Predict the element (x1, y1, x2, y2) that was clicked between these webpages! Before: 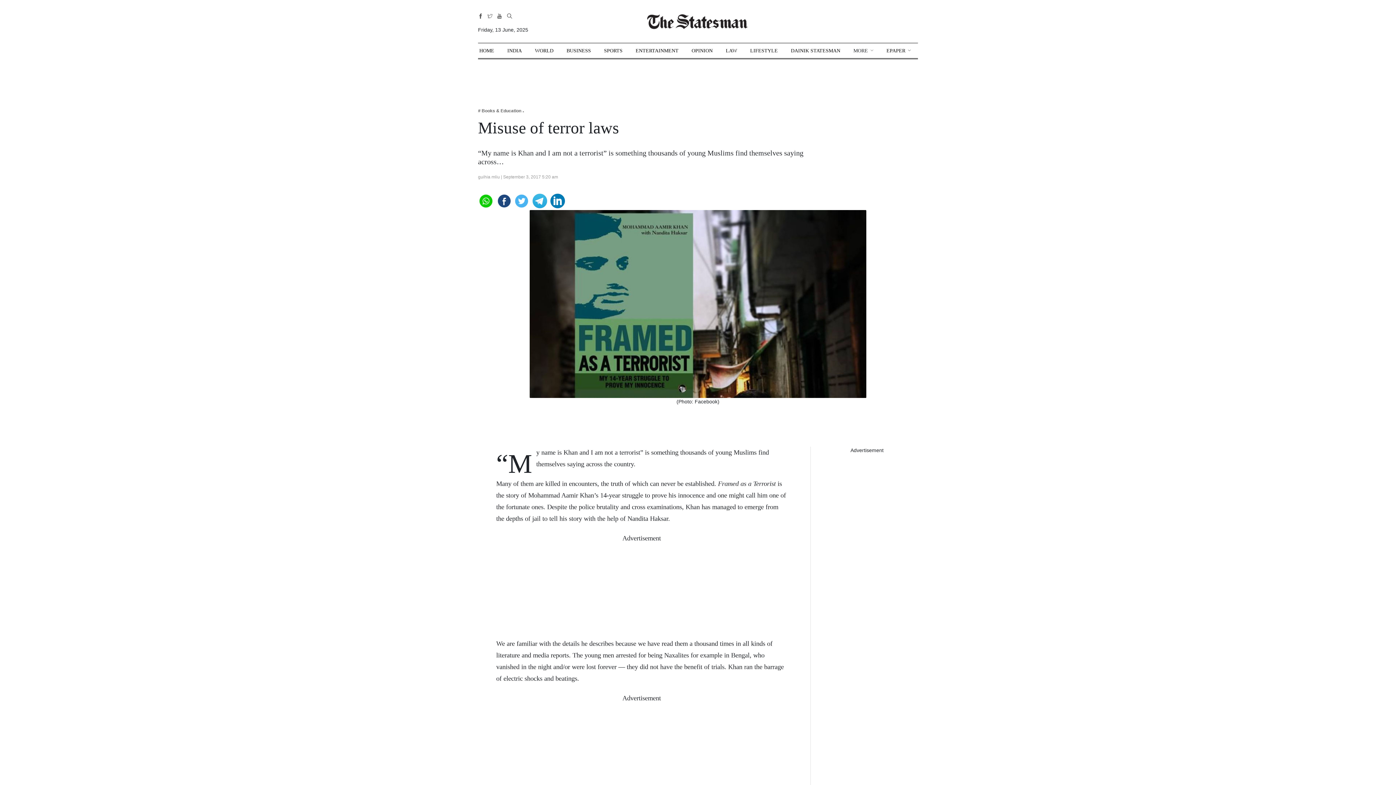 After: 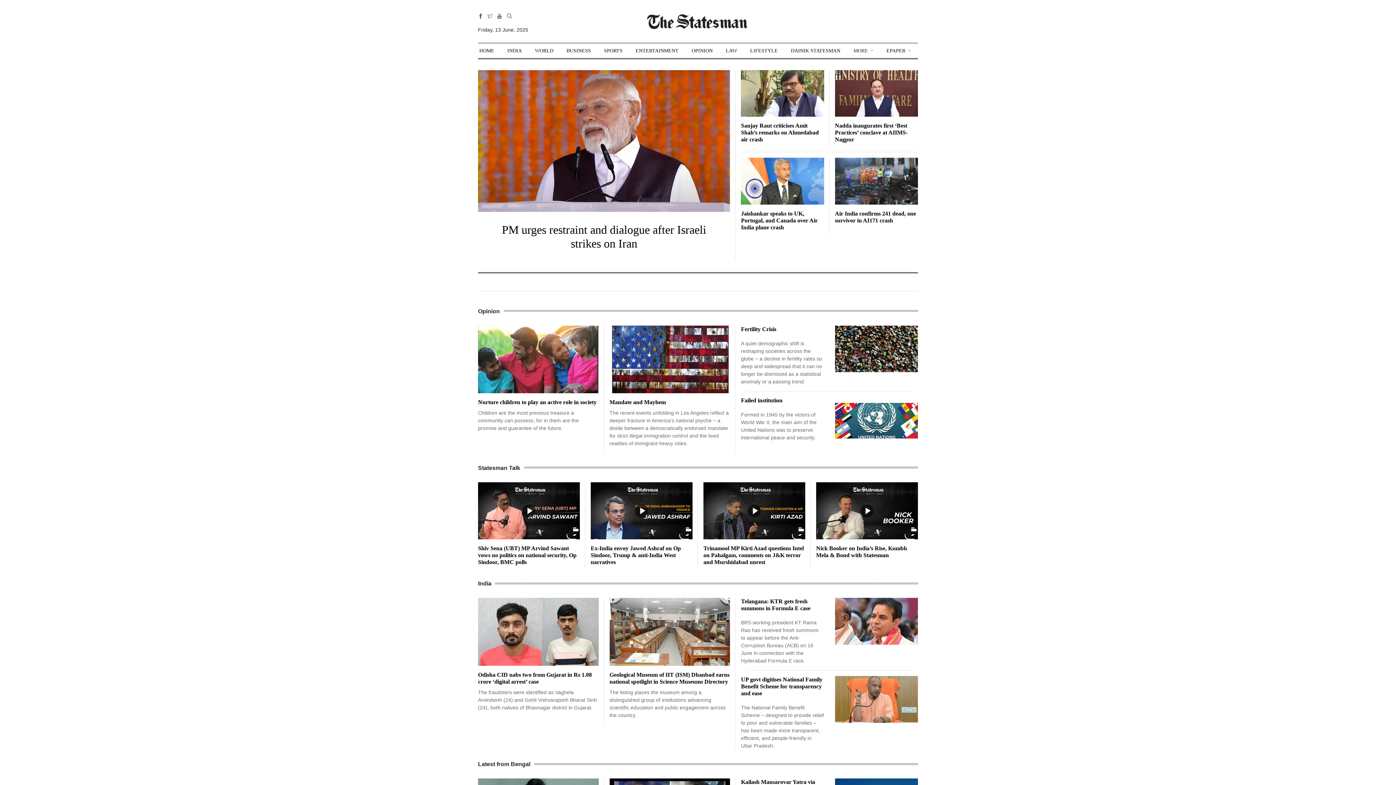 Action: bbox: (647, 12, 749, 29)